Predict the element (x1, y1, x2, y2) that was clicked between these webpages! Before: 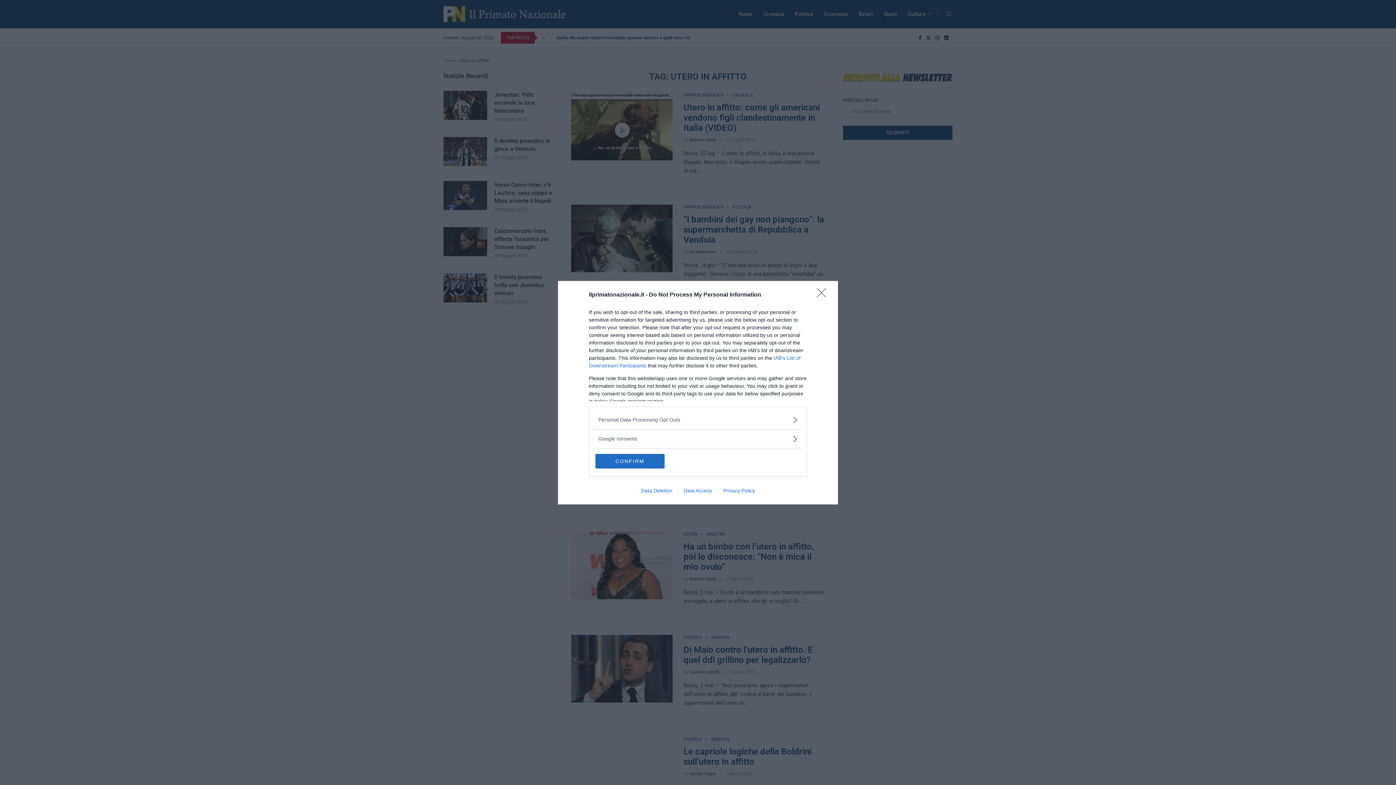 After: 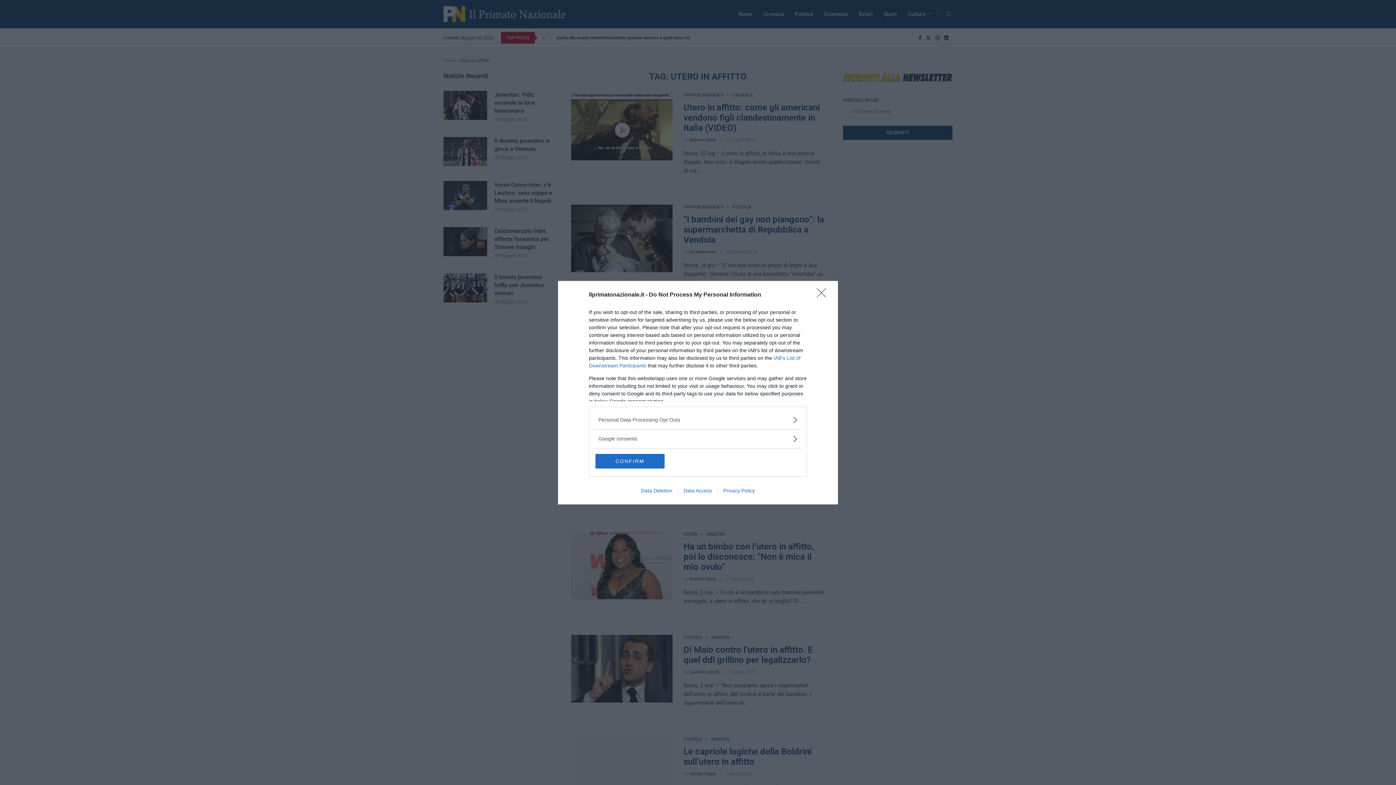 Action: bbox: (678, 487, 717, 493) label: Data Access